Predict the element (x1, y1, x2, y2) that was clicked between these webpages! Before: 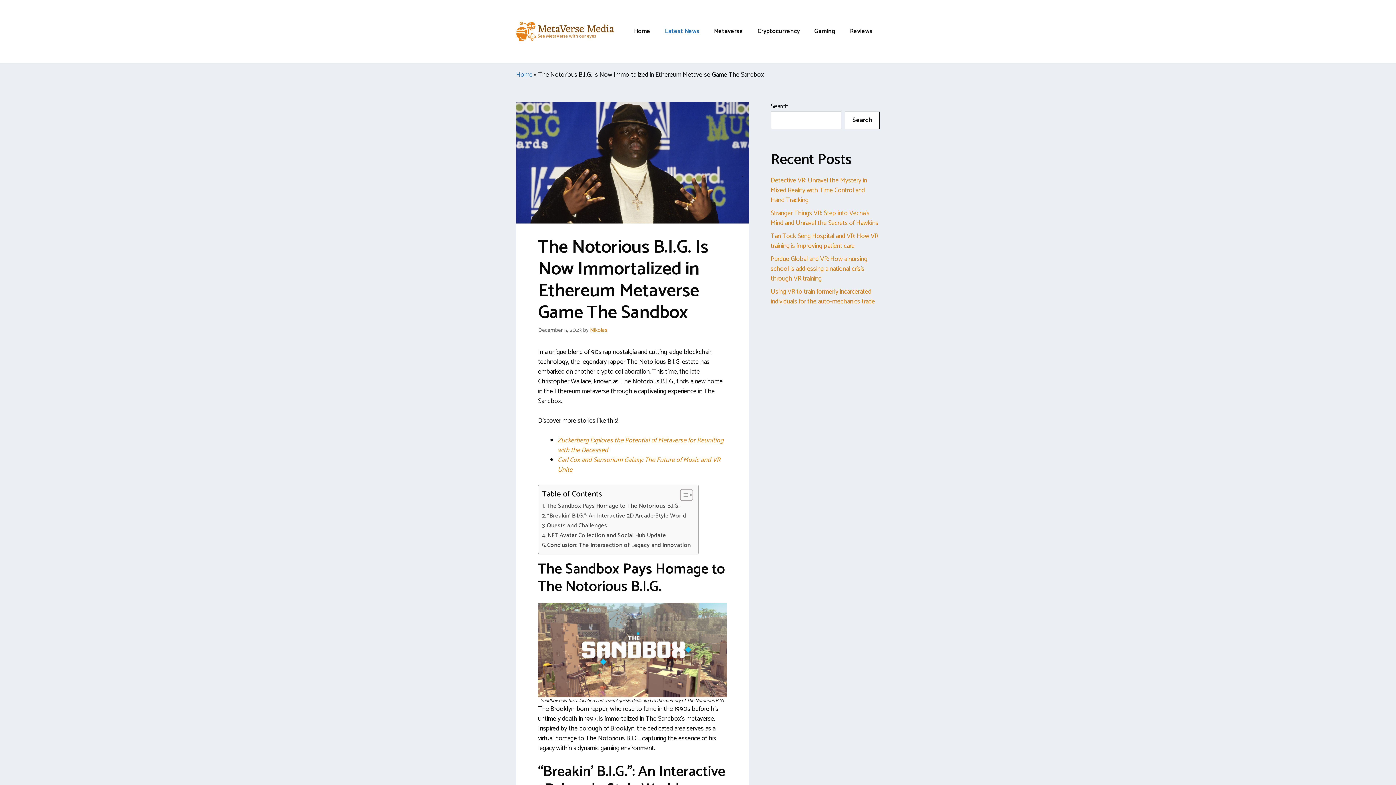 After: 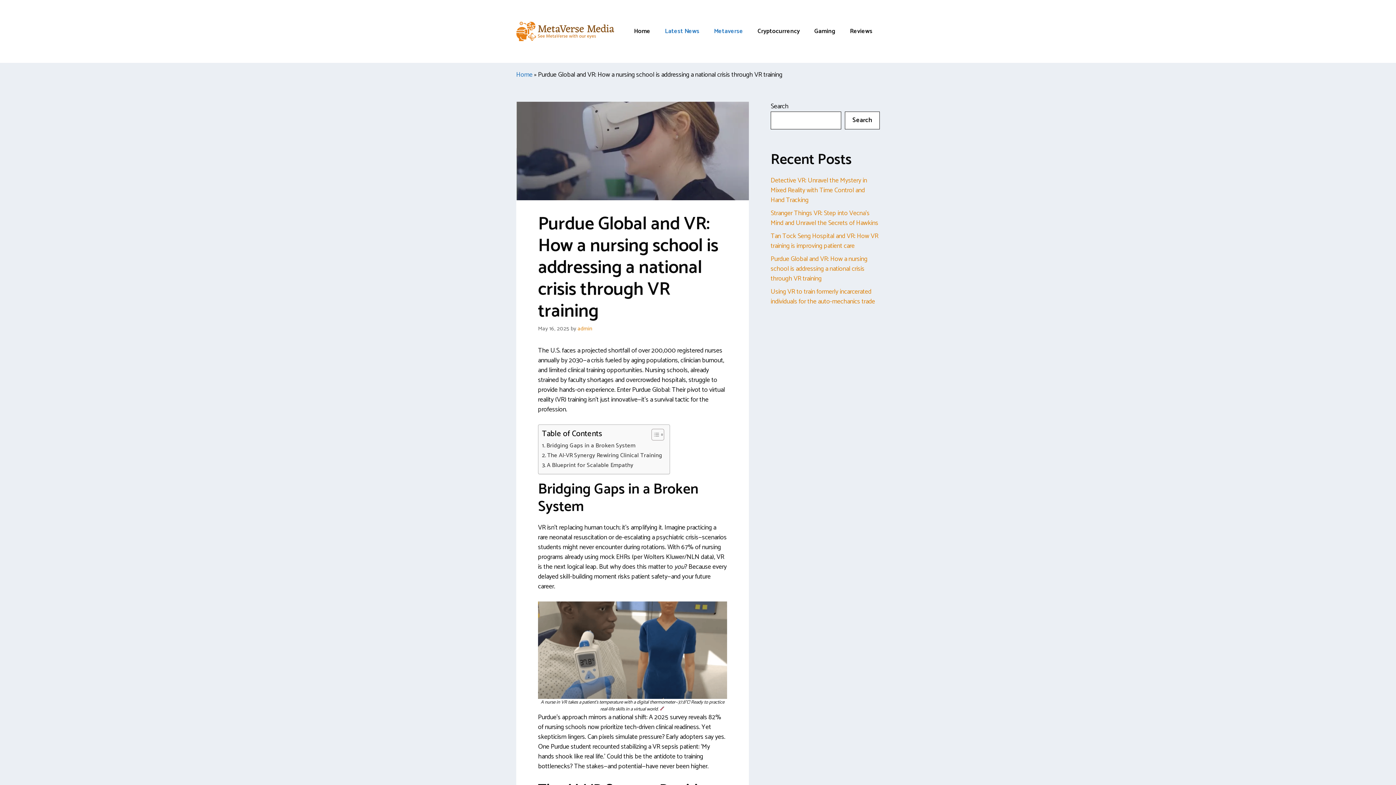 Action: label: Purdue Global and VR: How a nursing school is addressing a national crisis through VR training bbox: (770, 253, 867, 284)